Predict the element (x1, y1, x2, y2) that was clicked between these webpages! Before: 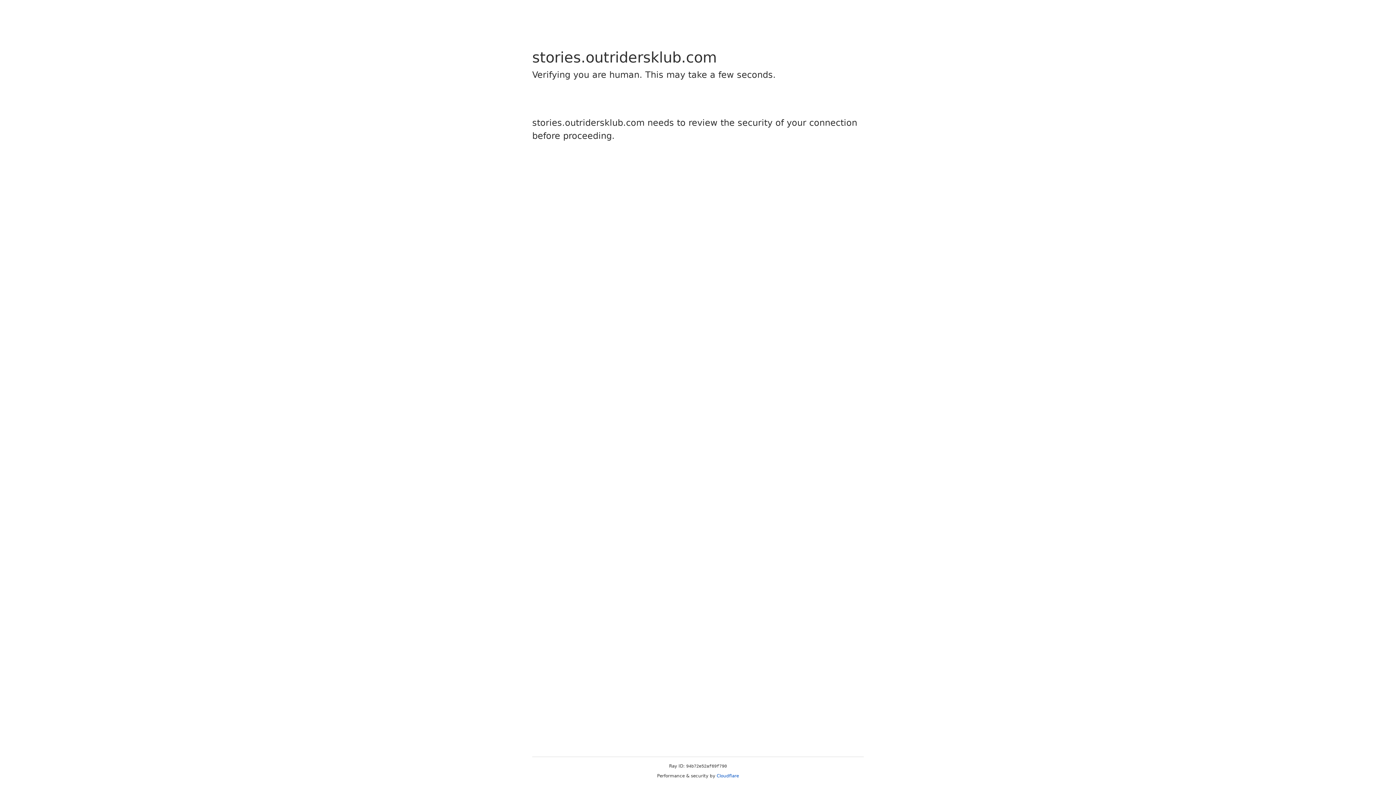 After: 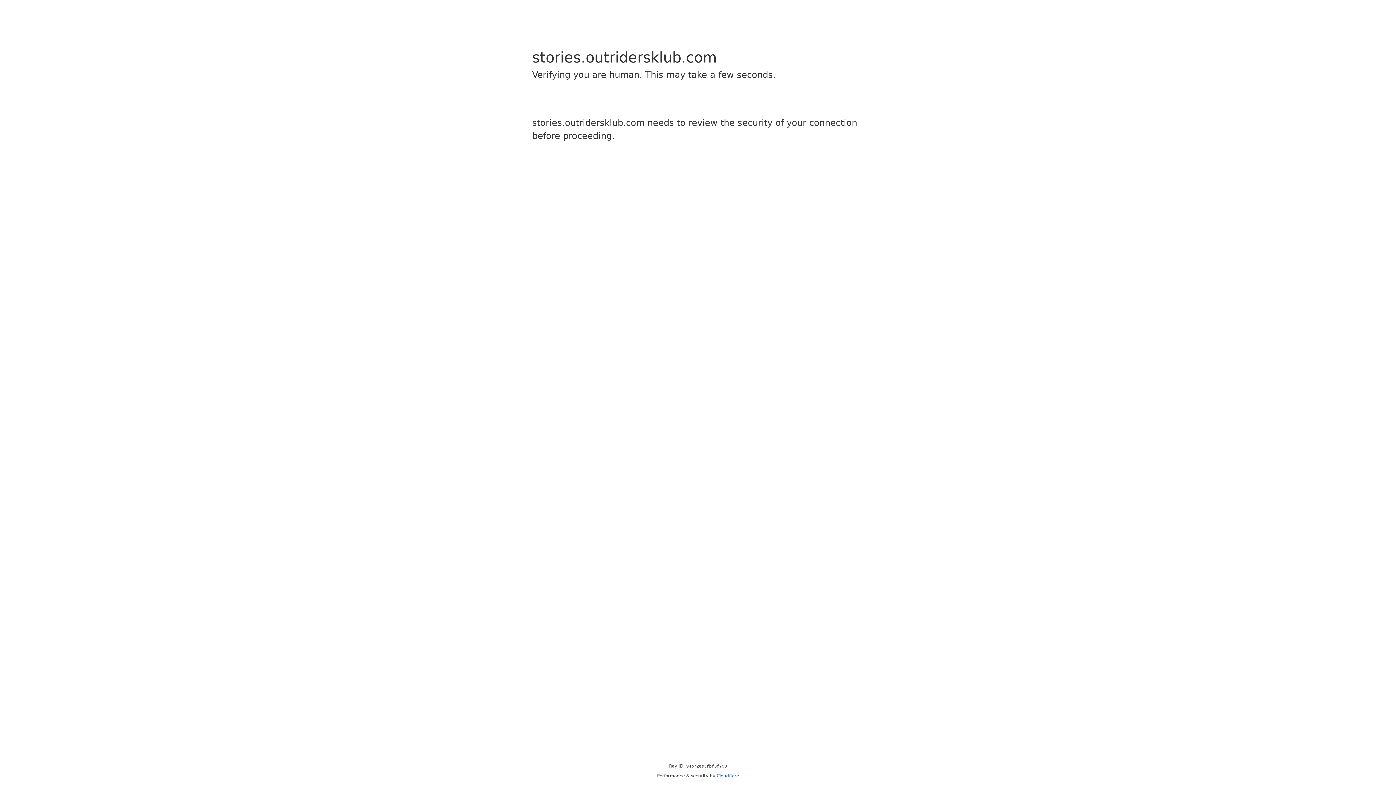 Action: label: Cloudflare bbox: (716, 773, 739, 778)